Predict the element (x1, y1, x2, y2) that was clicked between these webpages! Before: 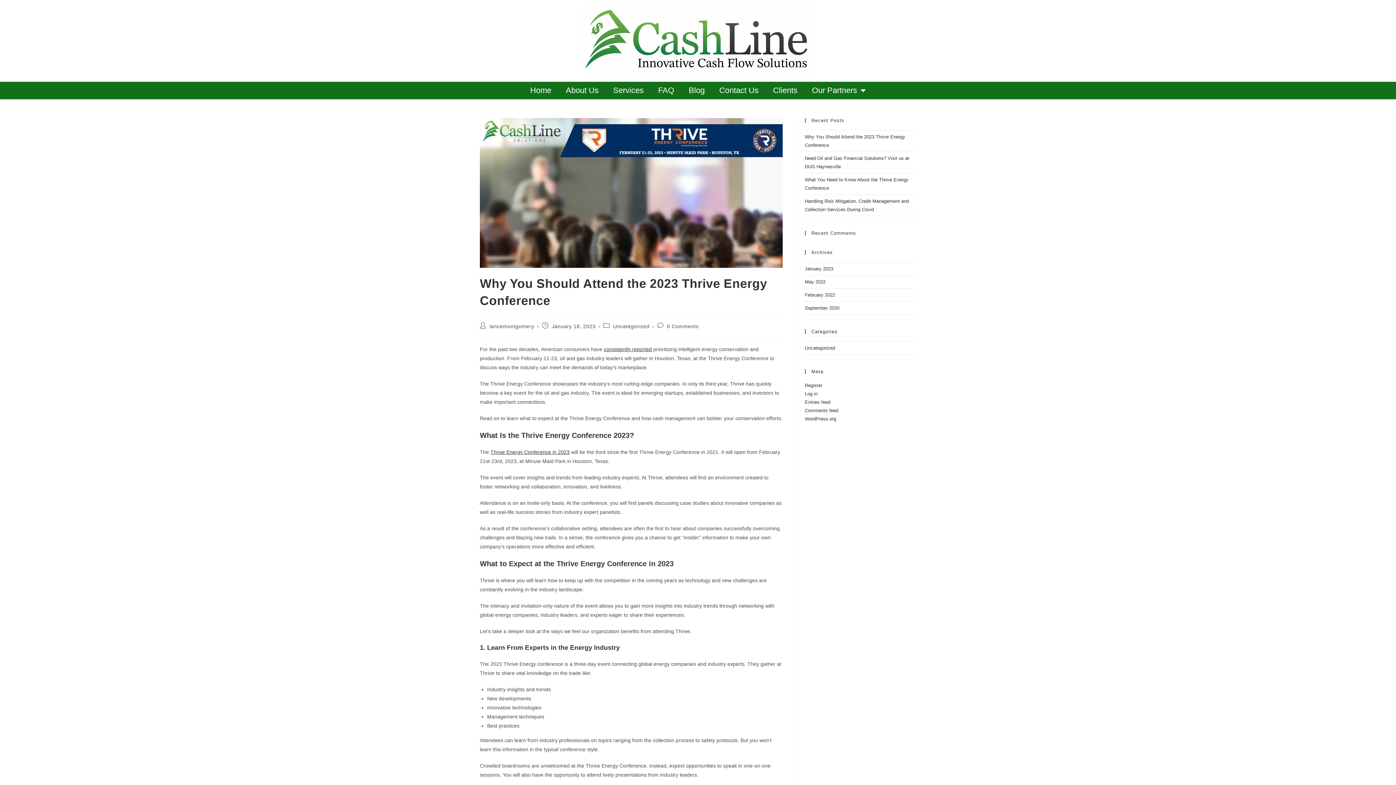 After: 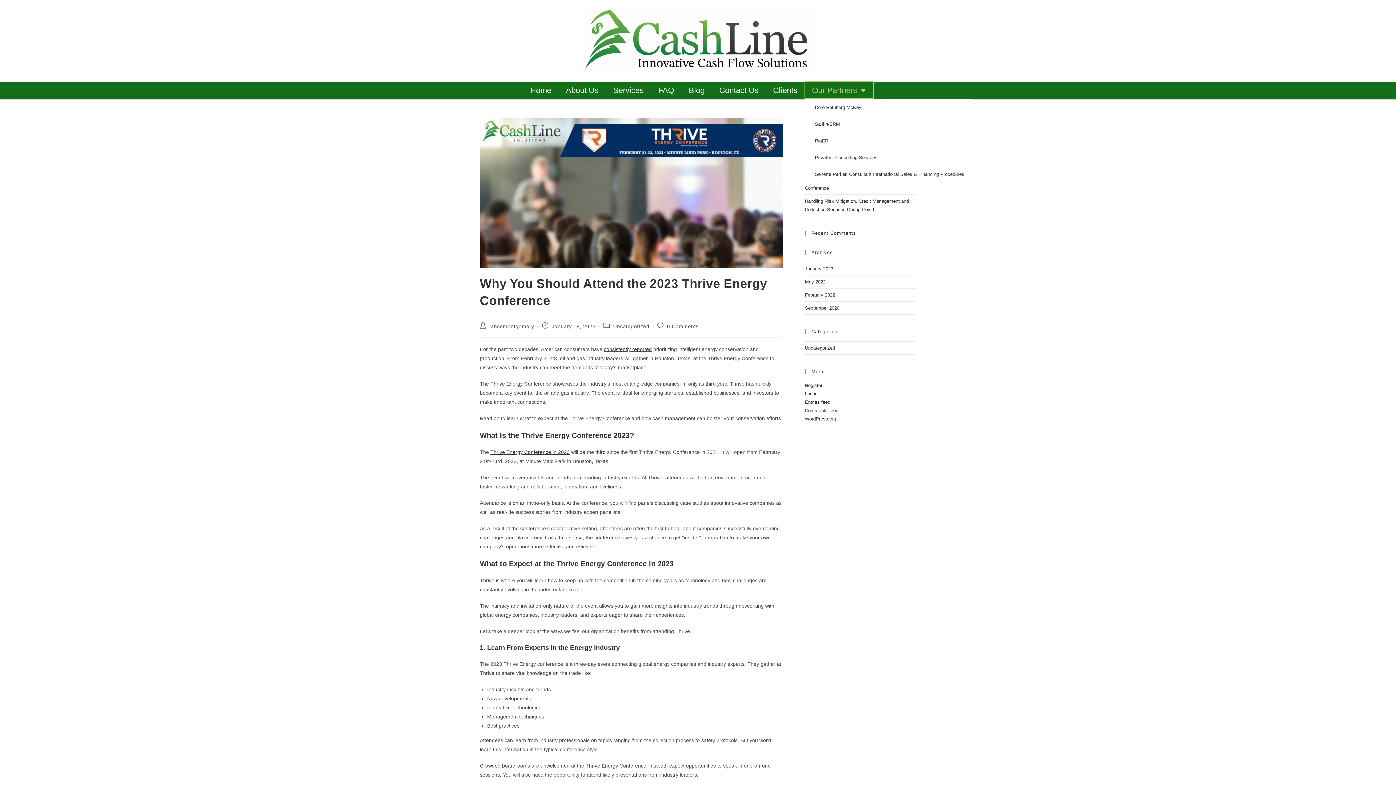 Action: label: Our Partners bbox: (804, 81, 873, 99)